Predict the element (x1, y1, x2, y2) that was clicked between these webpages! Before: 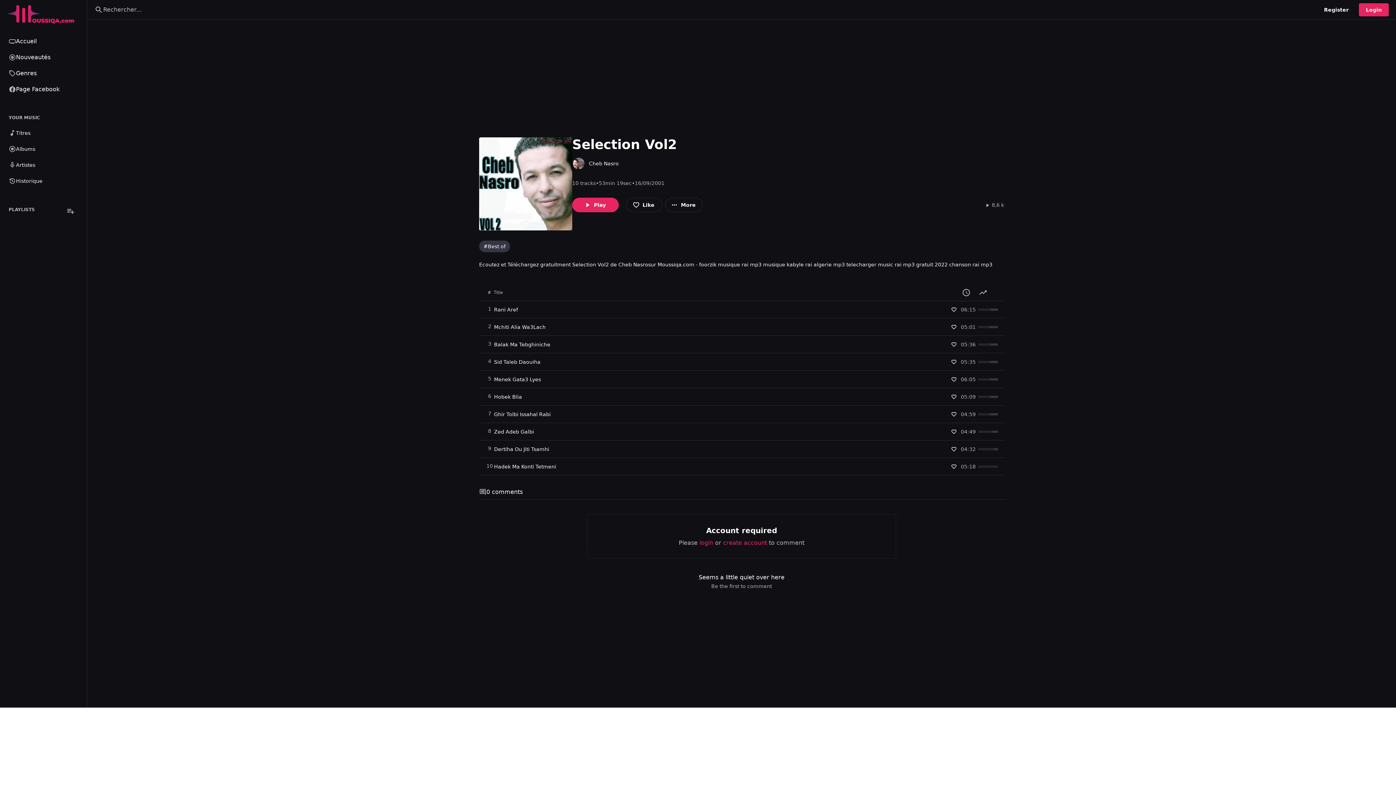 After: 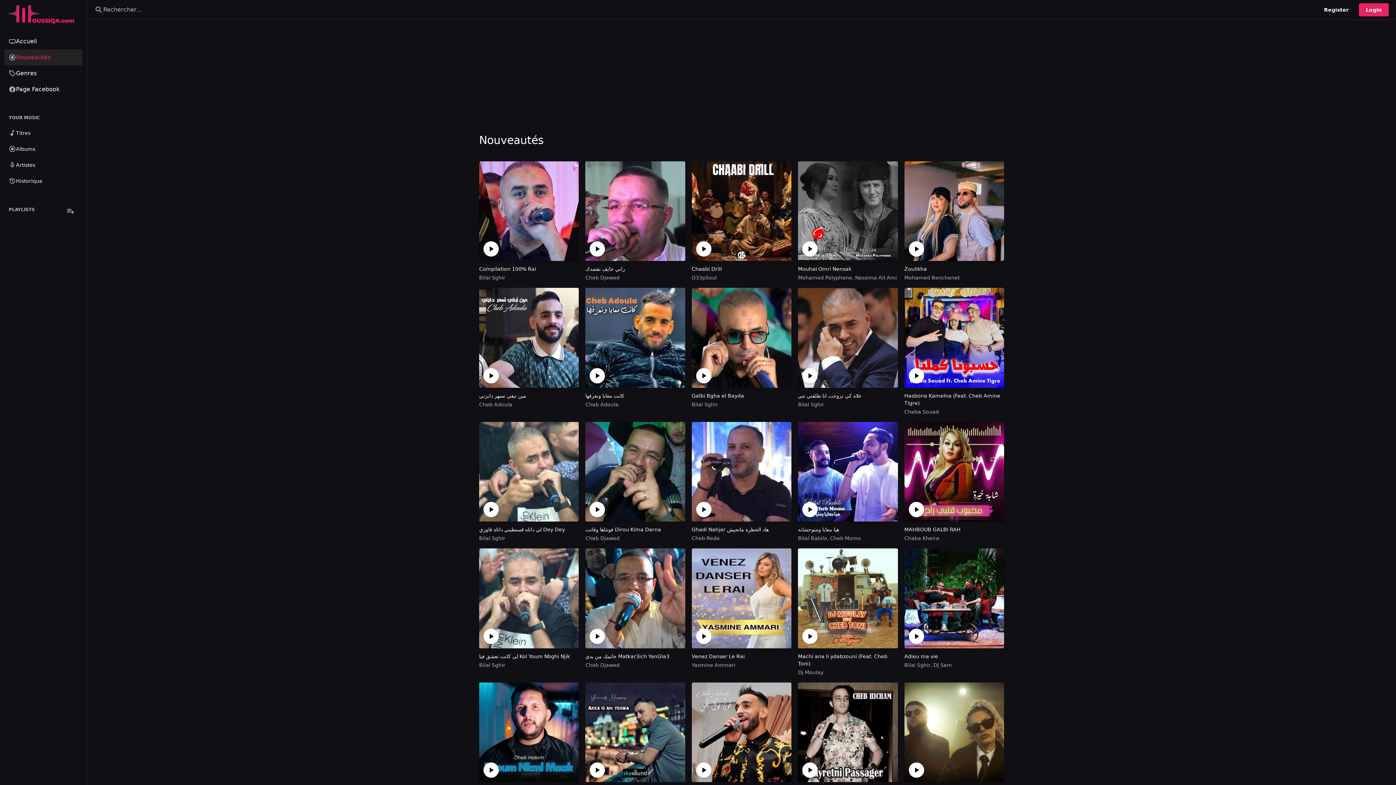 Action: bbox: (4, 49, 82, 65) label: Nouveautés